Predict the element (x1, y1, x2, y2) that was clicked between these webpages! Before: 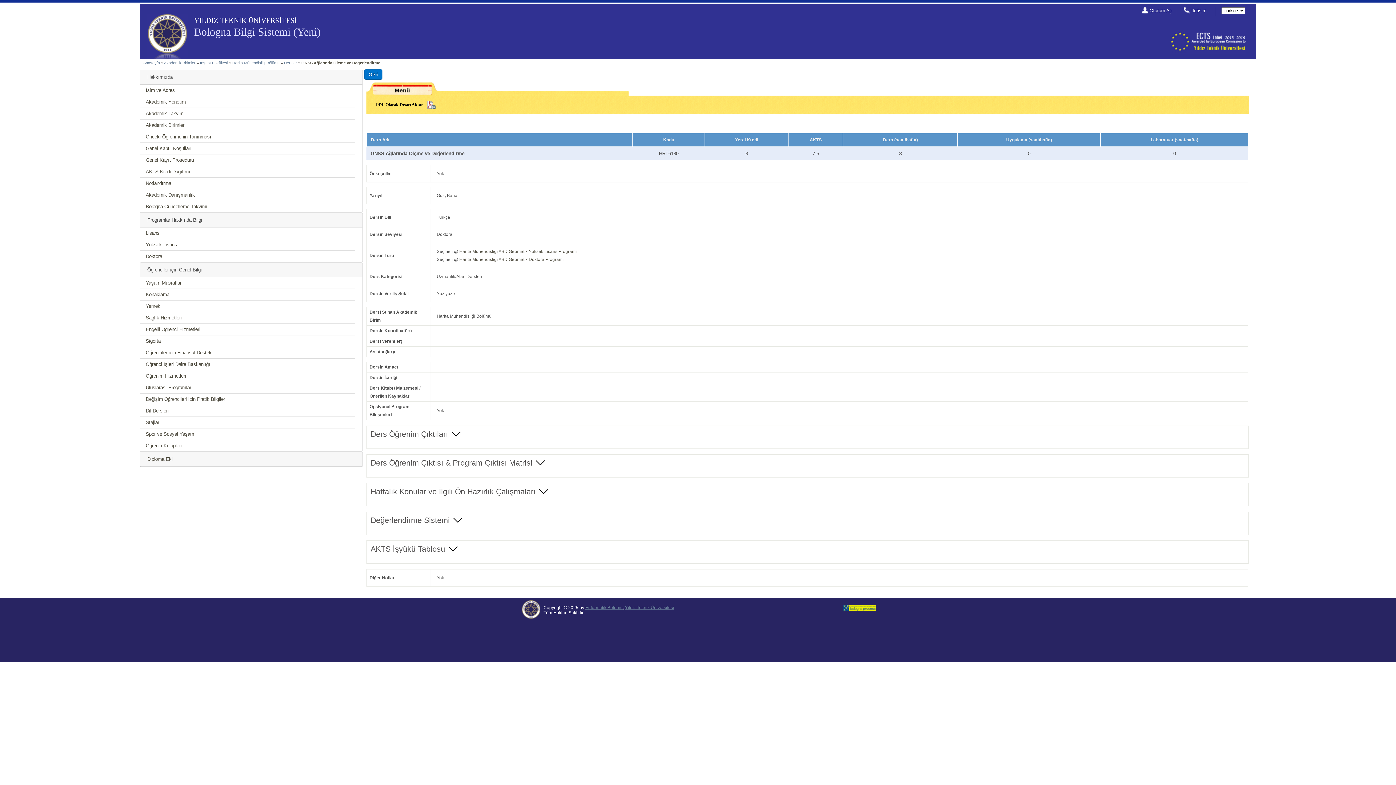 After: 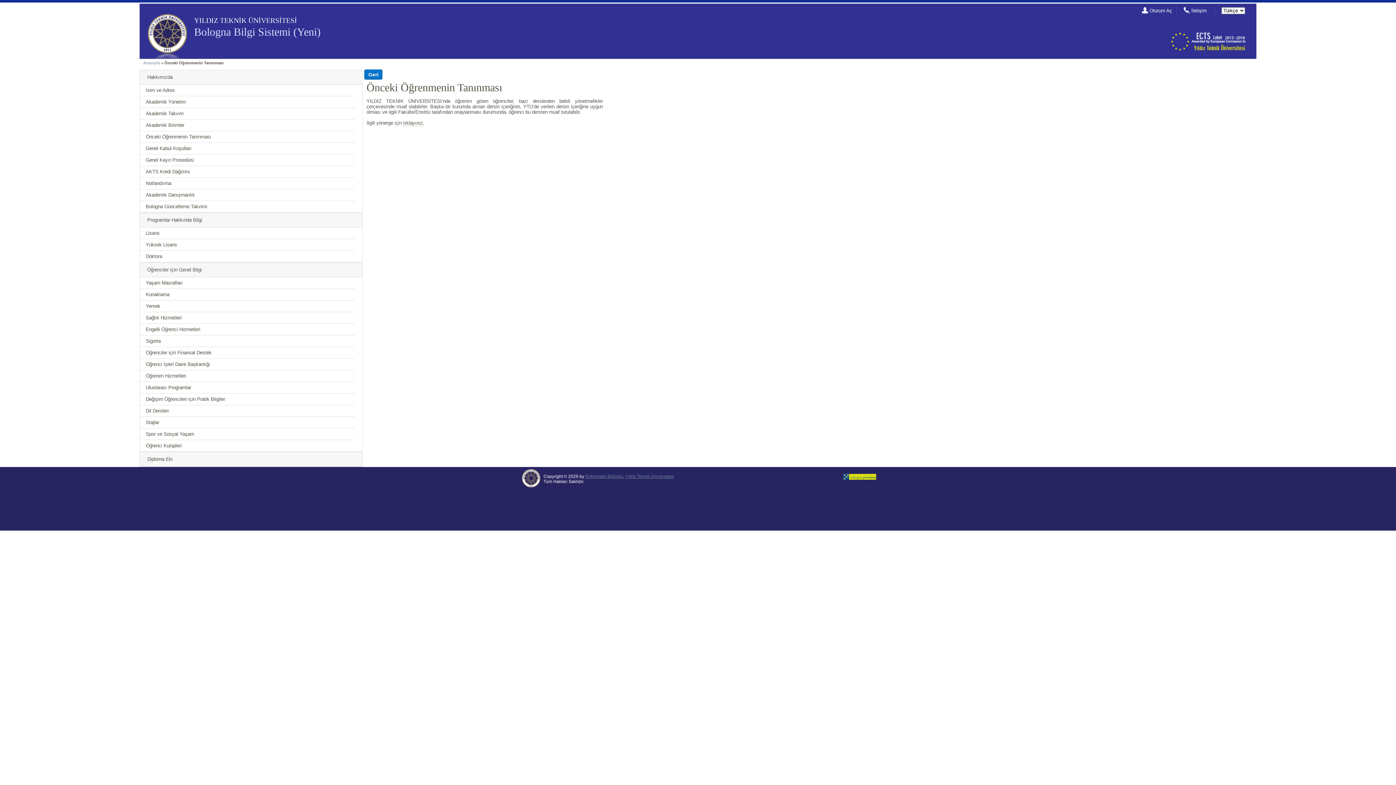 Action: bbox: (145, 134, 211, 139) label: Önceki Öğrenmenin Tanınması